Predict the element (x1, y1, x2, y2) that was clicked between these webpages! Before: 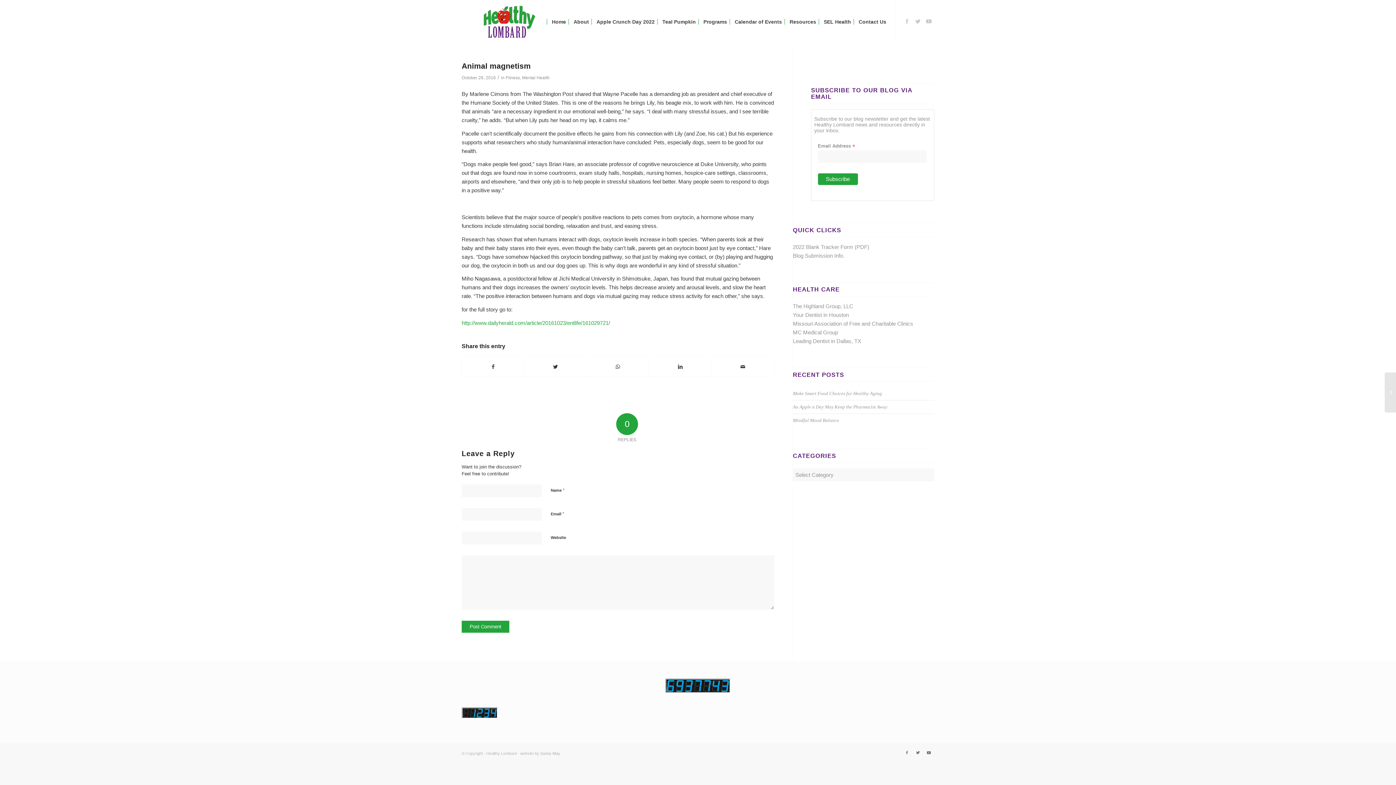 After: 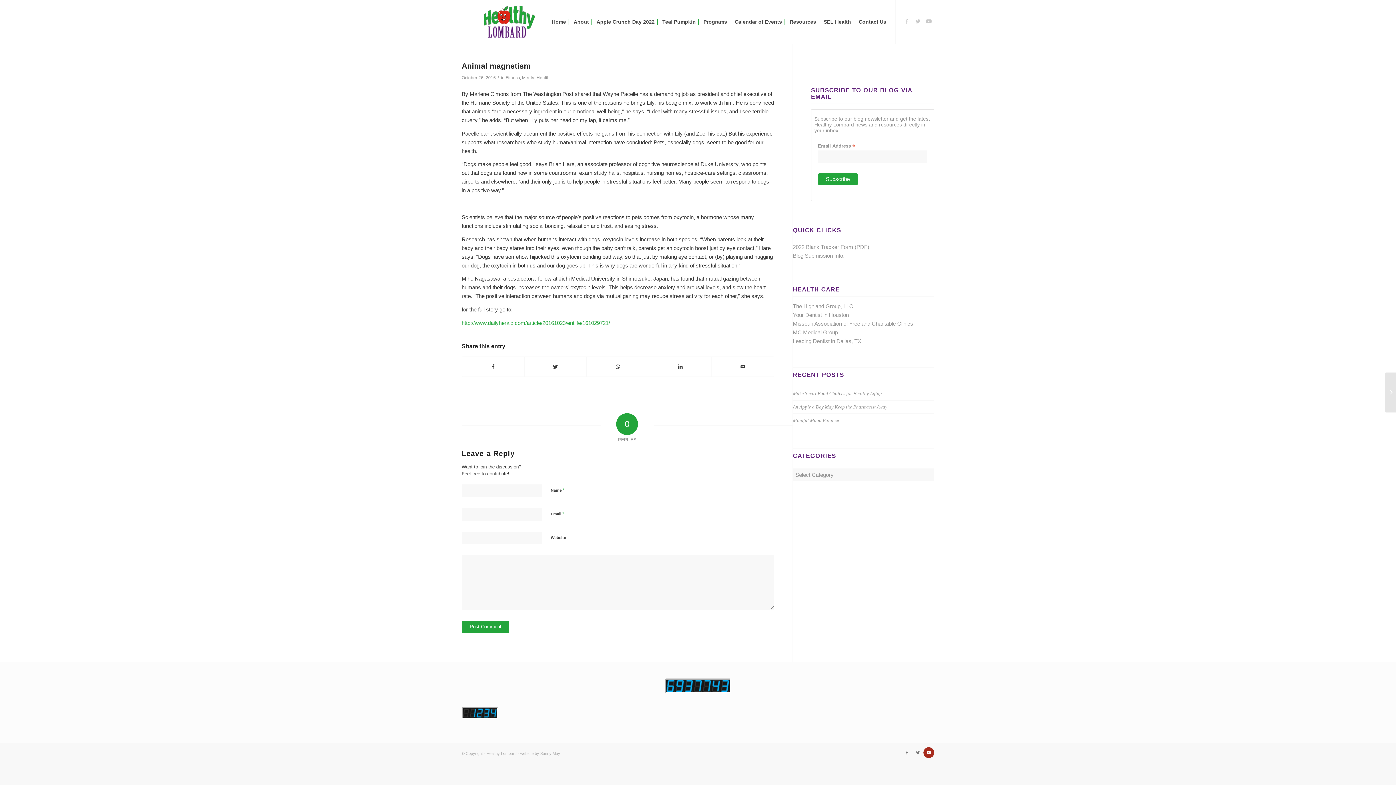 Action: label: Link to Youtube bbox: (923, 747, 934, 758)